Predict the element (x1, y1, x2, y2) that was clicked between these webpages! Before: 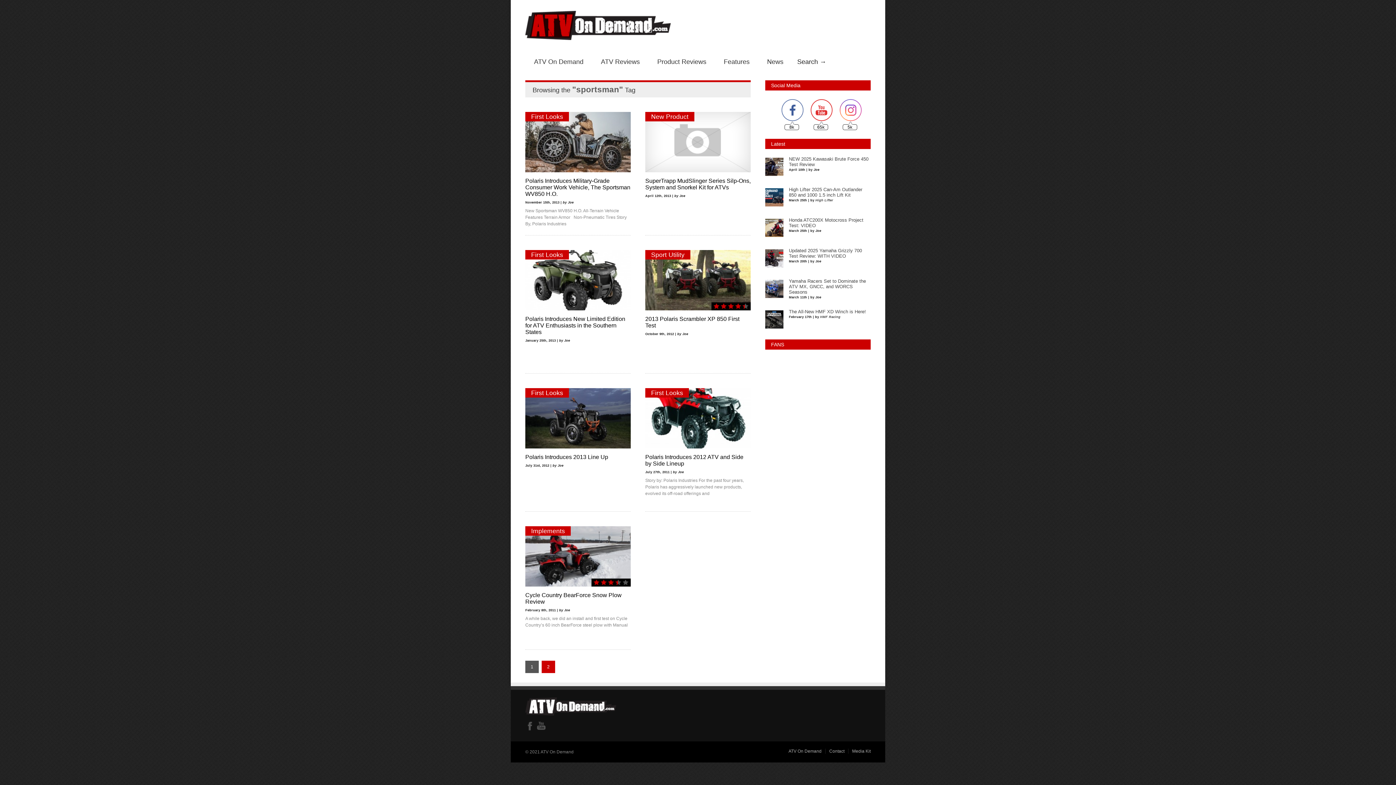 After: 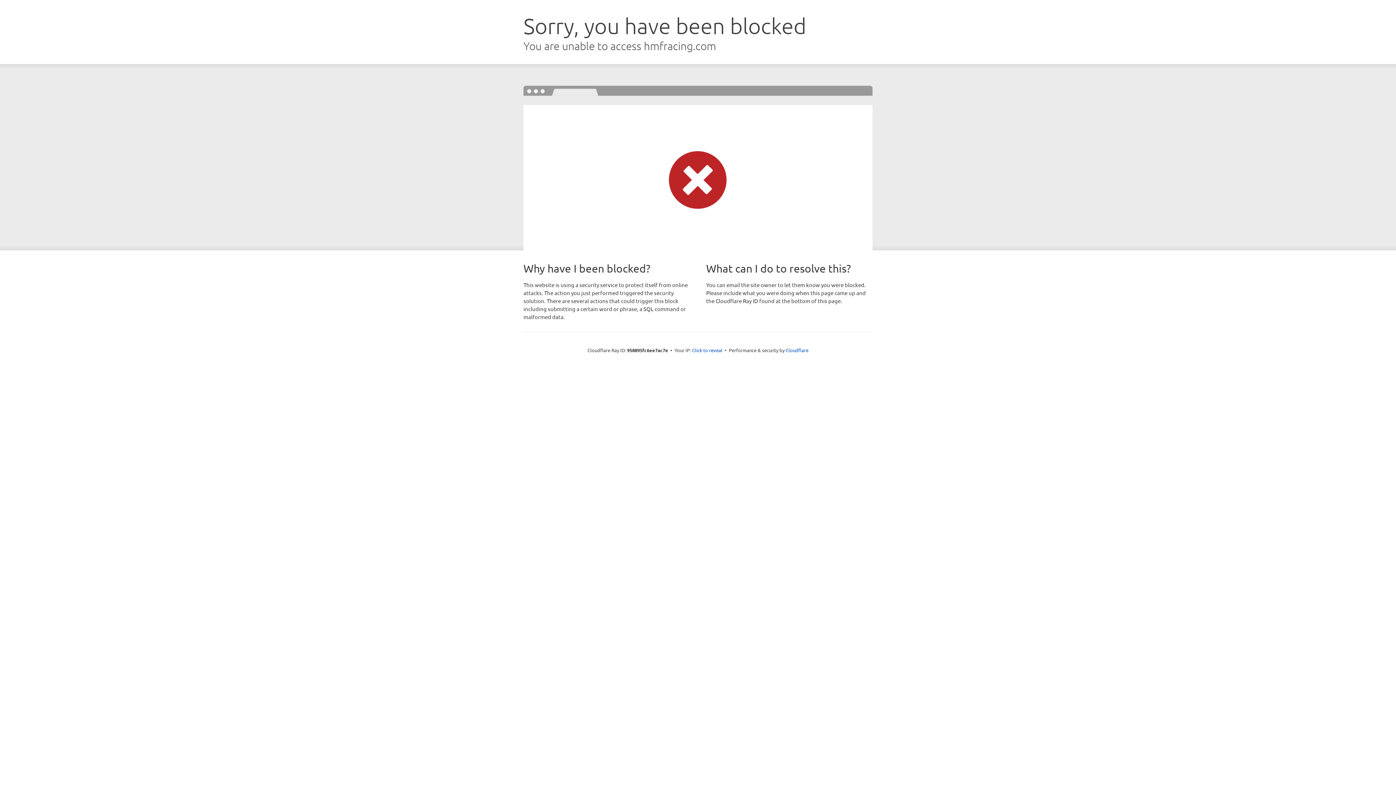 Action: label: HMF Racing bbox: (820, 315, 840, 318)